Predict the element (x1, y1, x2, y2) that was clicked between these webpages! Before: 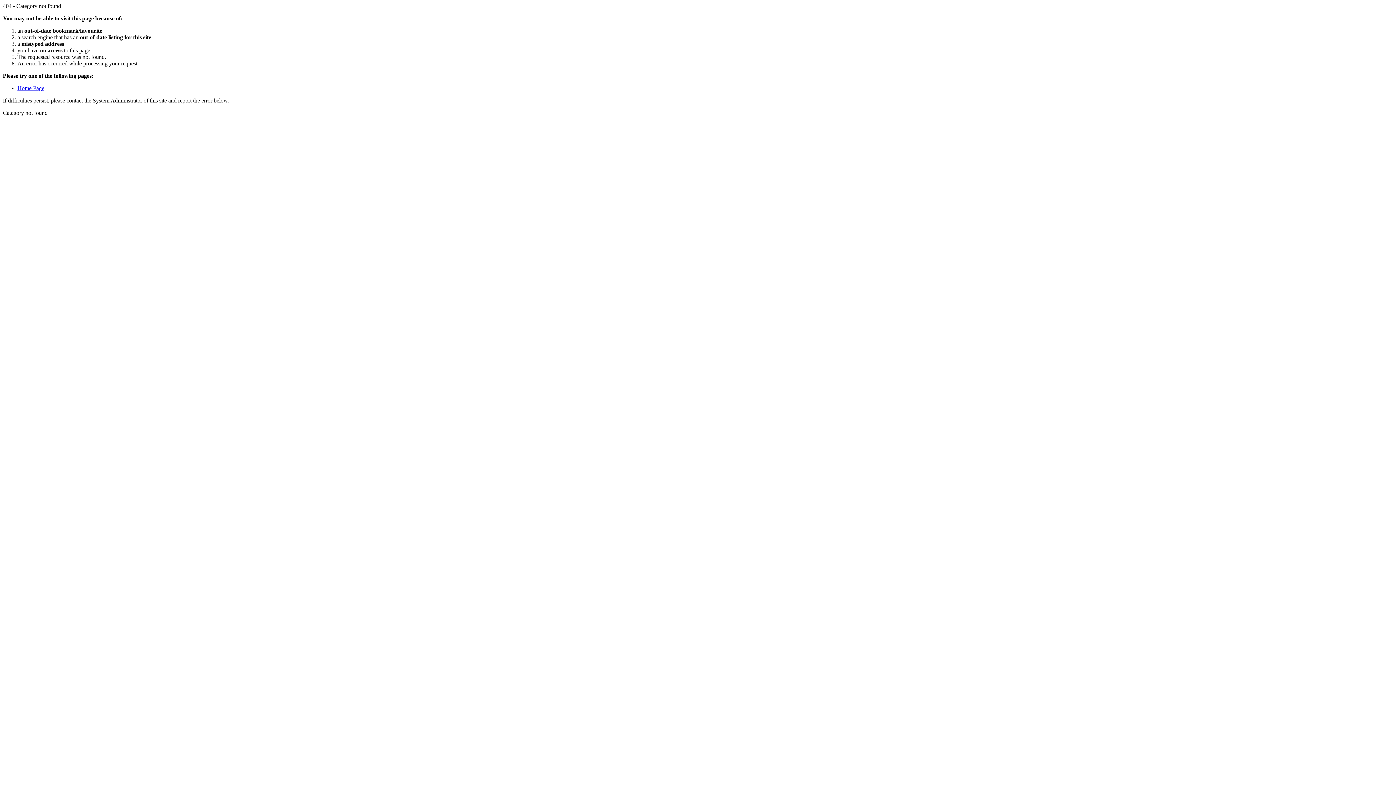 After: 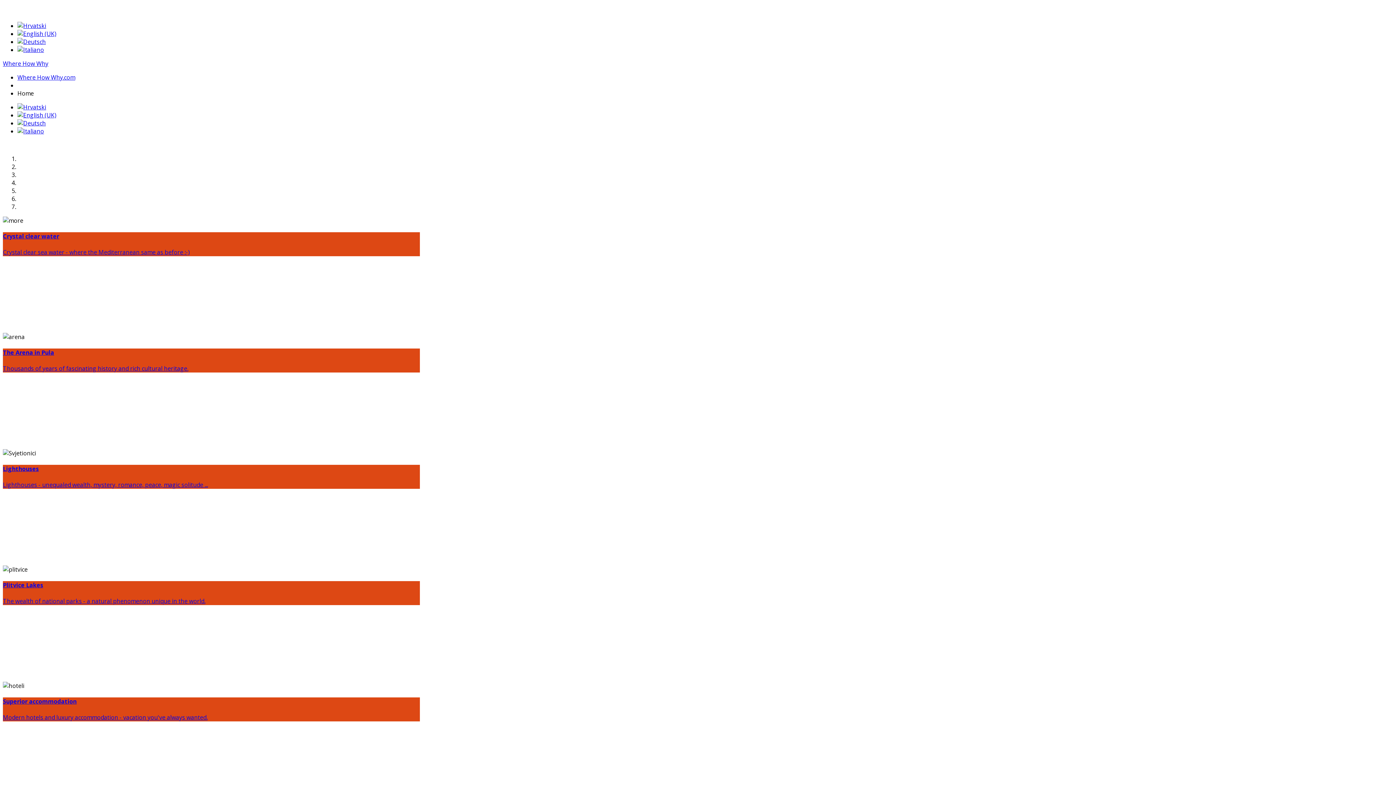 Action: label: Home Page bbox: (17, 85, 44, 91)